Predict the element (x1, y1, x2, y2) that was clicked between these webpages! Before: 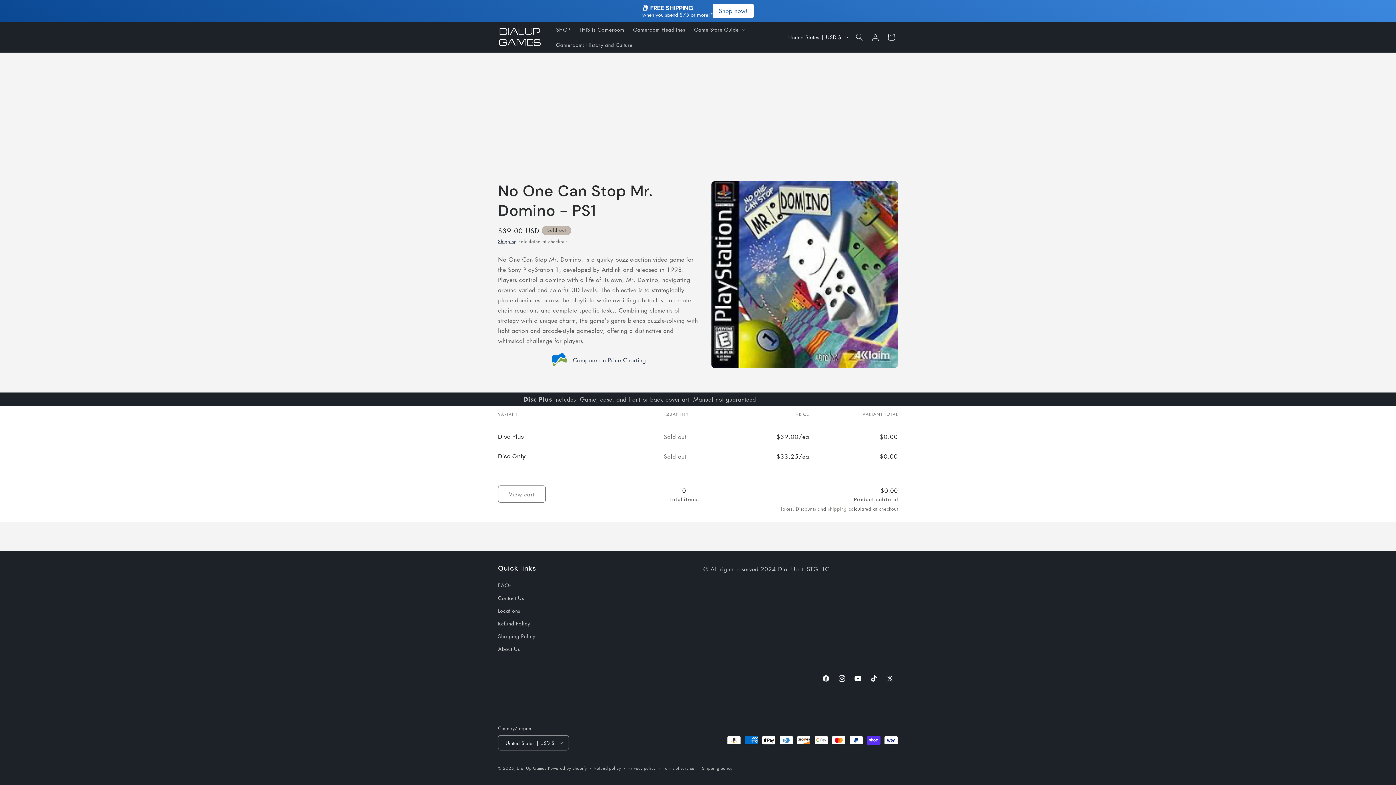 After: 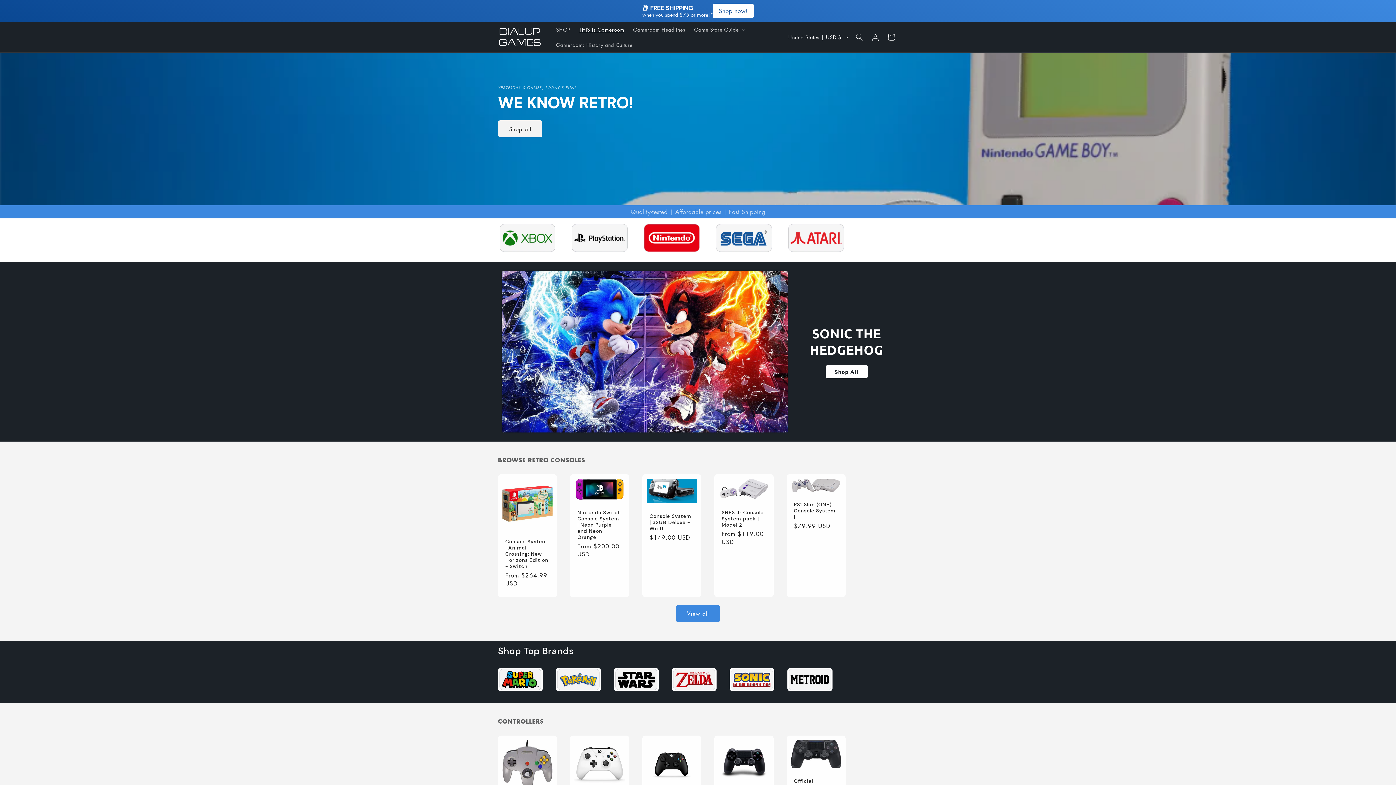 Action: label: THIS is Gameroom bbox: (574, 21, 628, 37)